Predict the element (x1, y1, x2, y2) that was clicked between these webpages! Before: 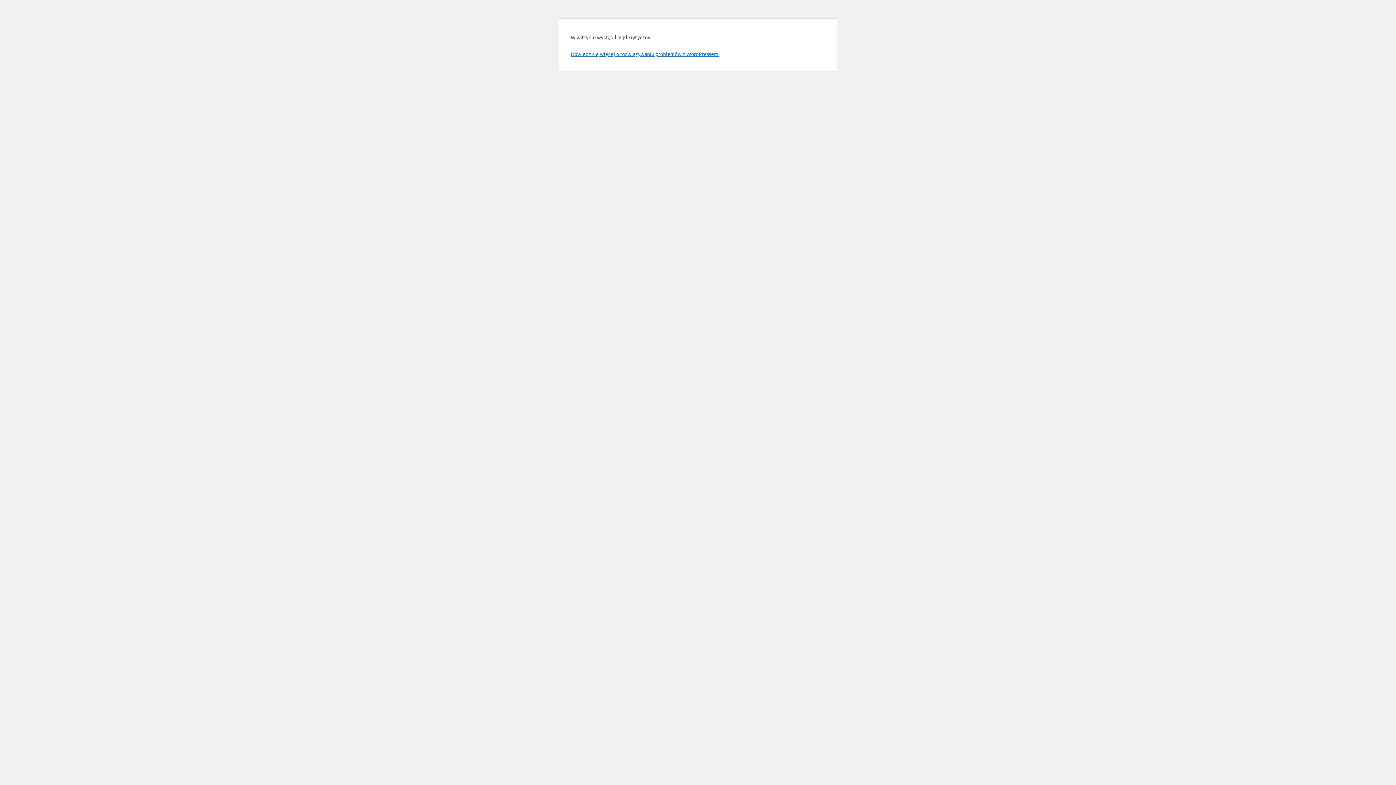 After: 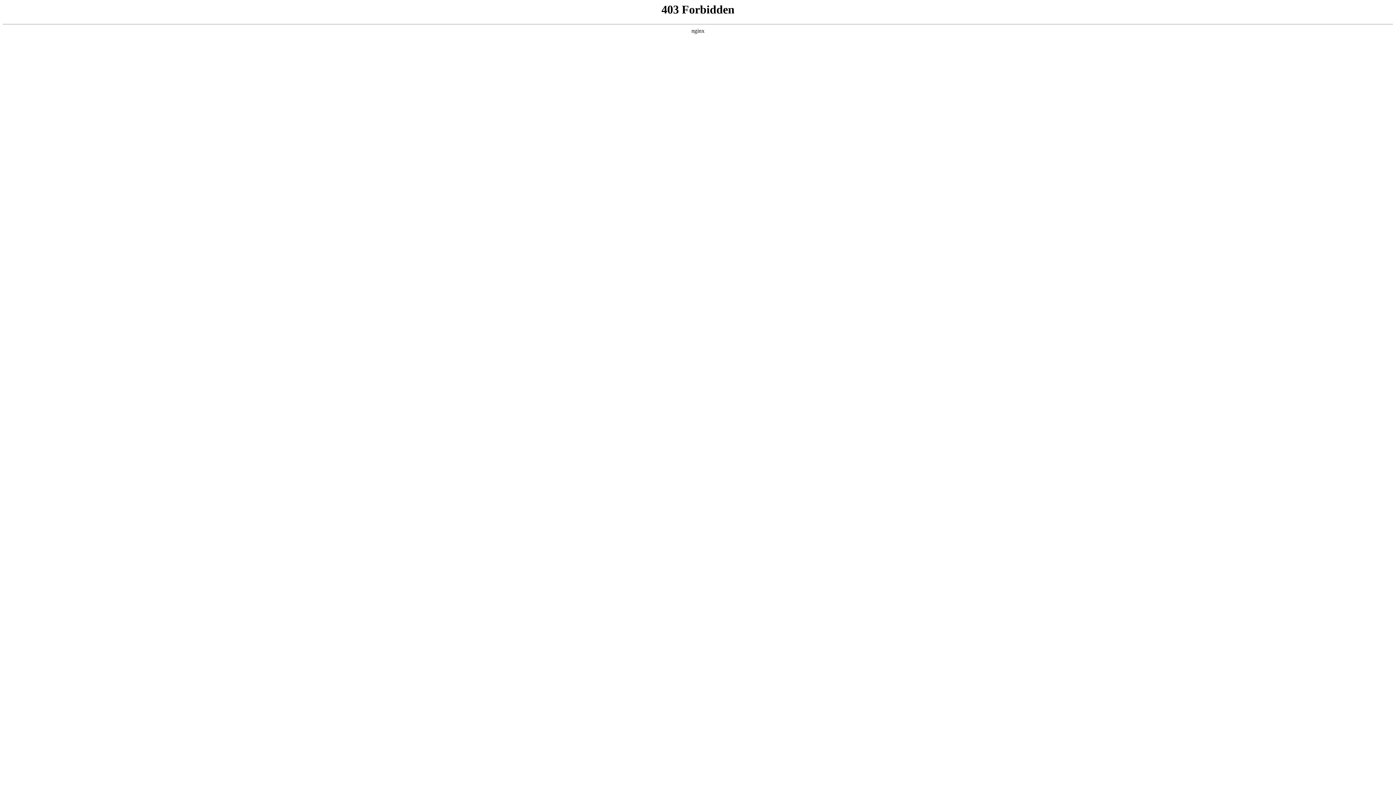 Action: bbox: (570, 50, 719, 57) label: Dowiedz się więcej o rozwiązywaniu problemów z WordPressem.